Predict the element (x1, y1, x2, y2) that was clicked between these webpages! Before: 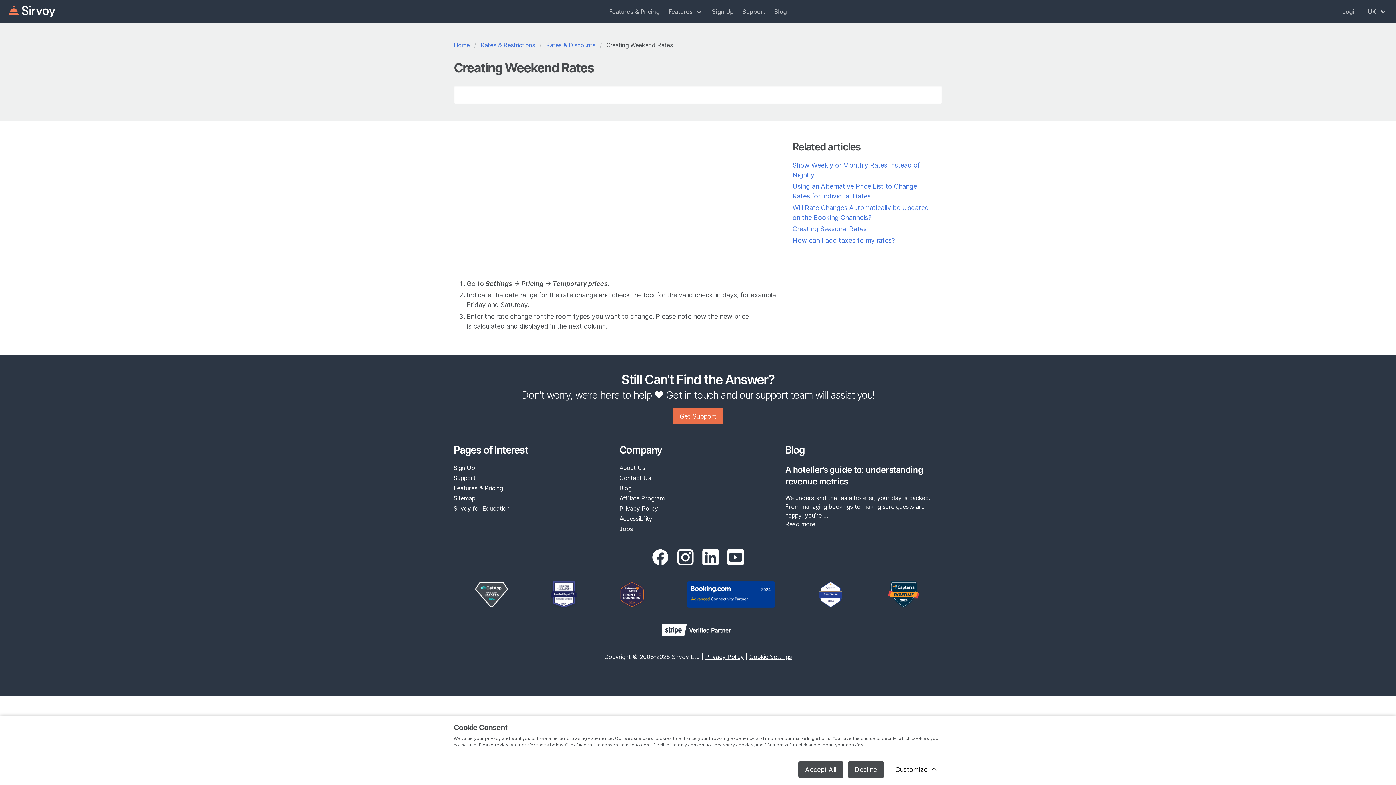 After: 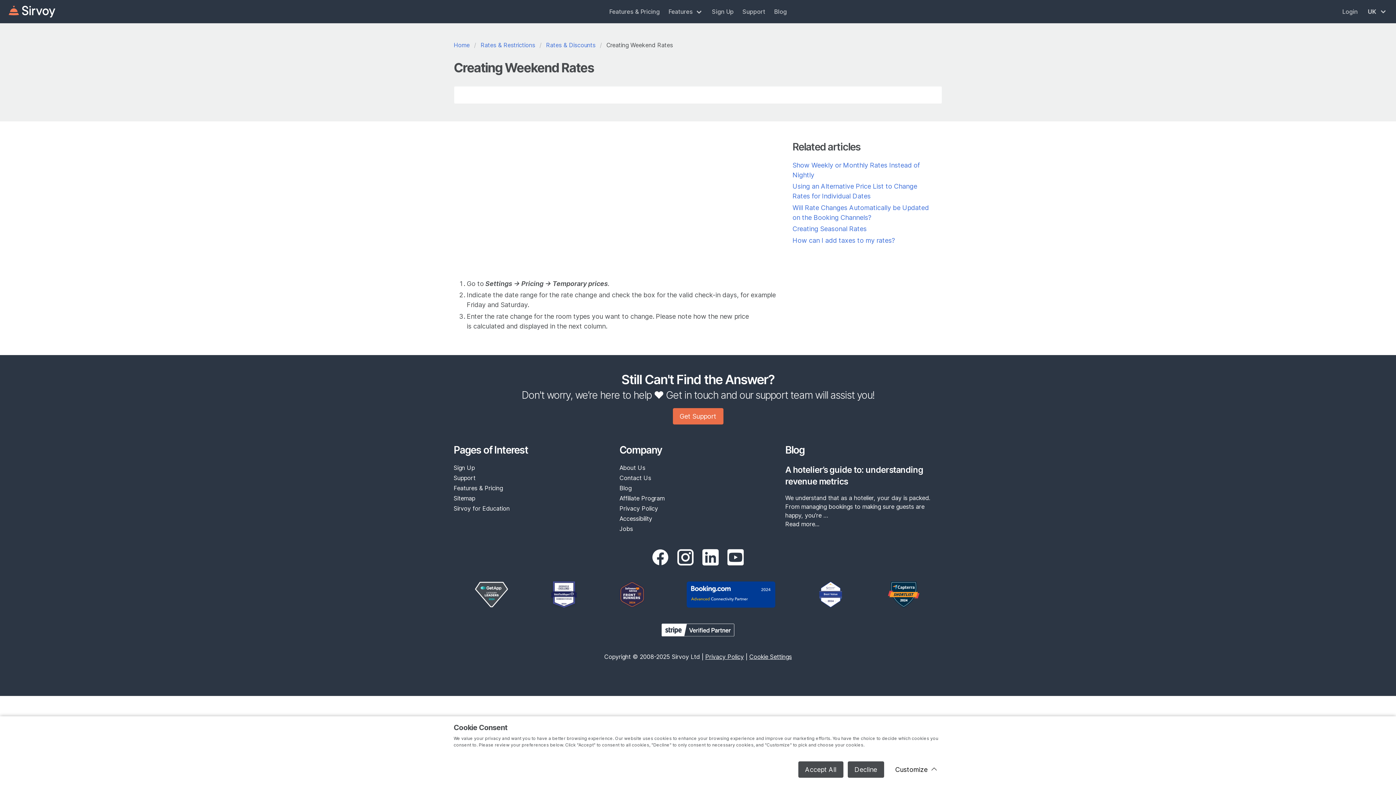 Action: bbox: (698, 545, 723, 570)